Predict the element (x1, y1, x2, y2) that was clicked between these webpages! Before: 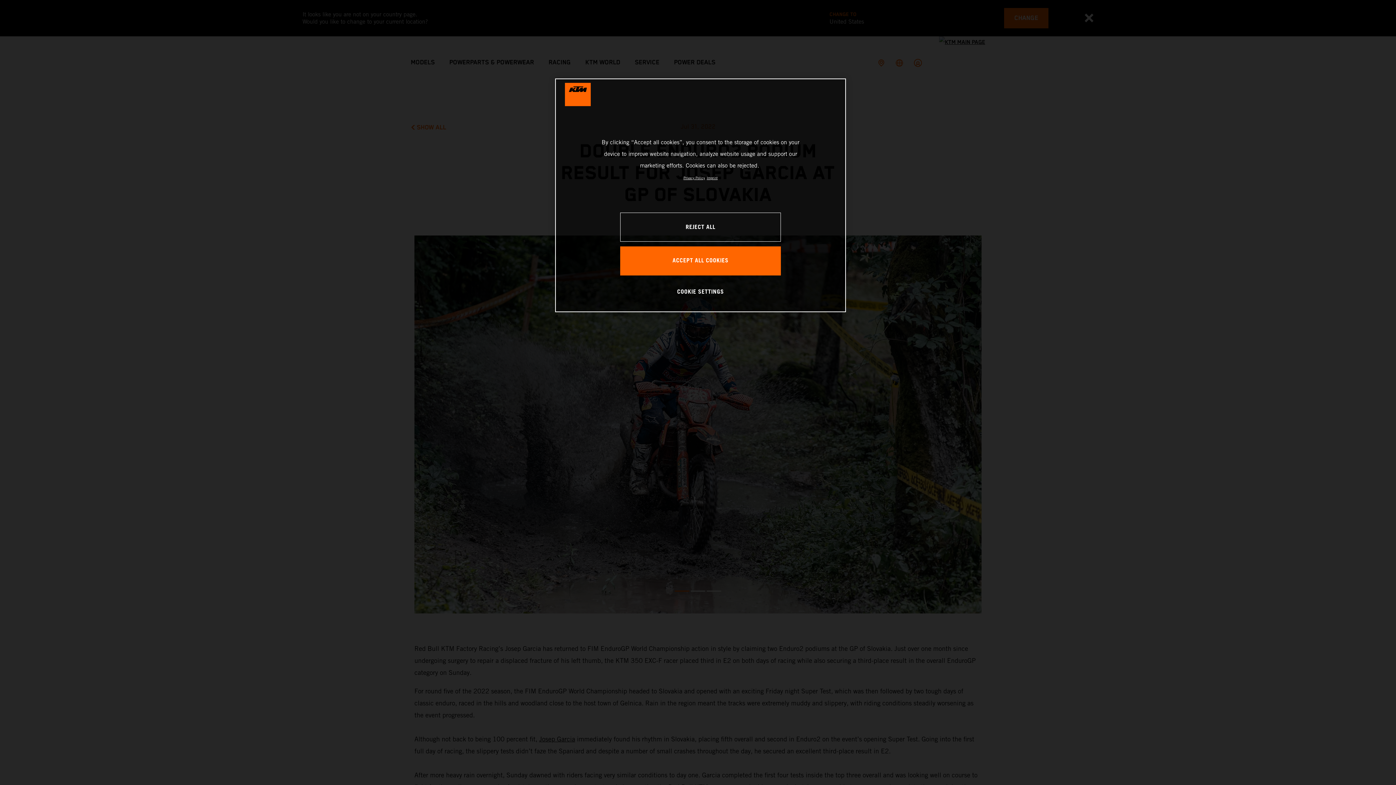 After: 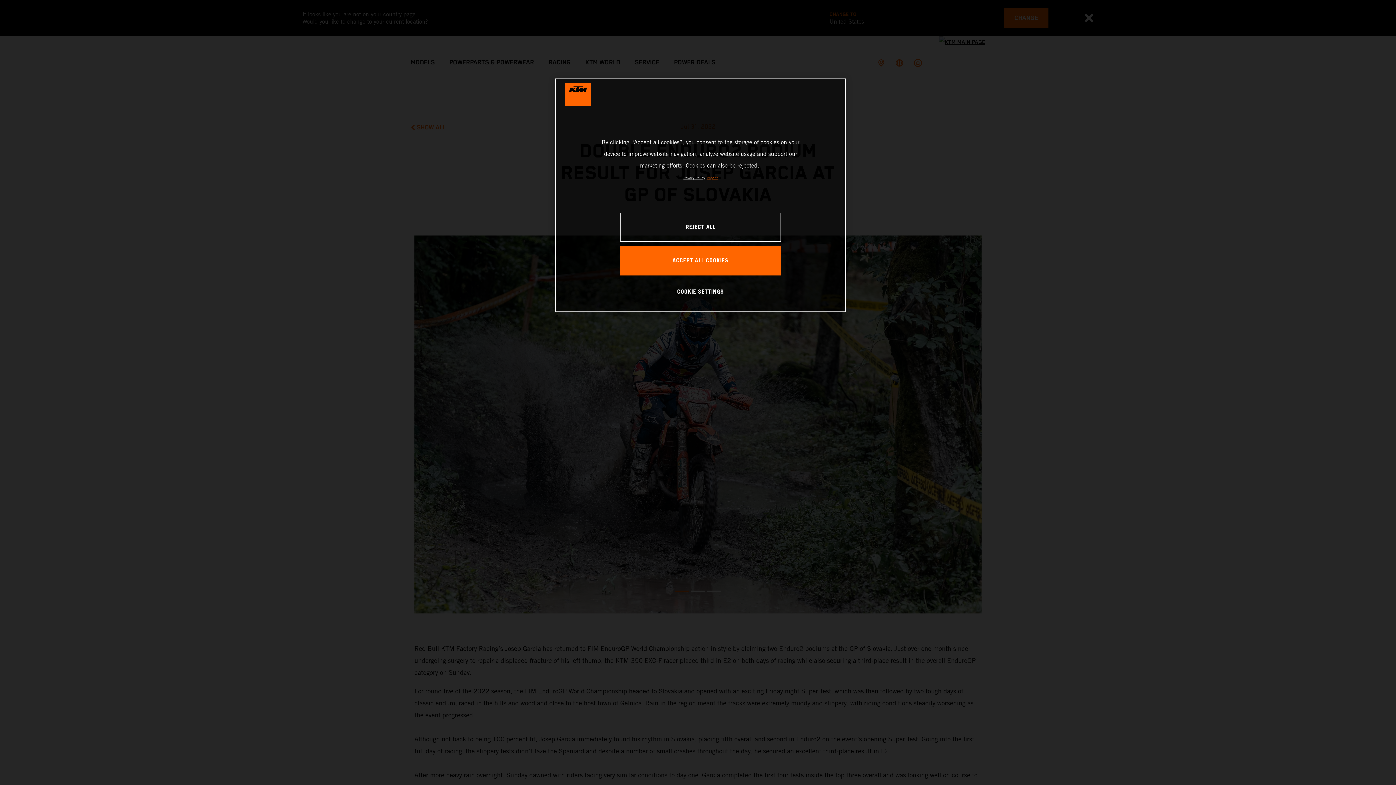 Action: bbox: (706, 176, 717, 180) label: Legal Information, opens in a new tab